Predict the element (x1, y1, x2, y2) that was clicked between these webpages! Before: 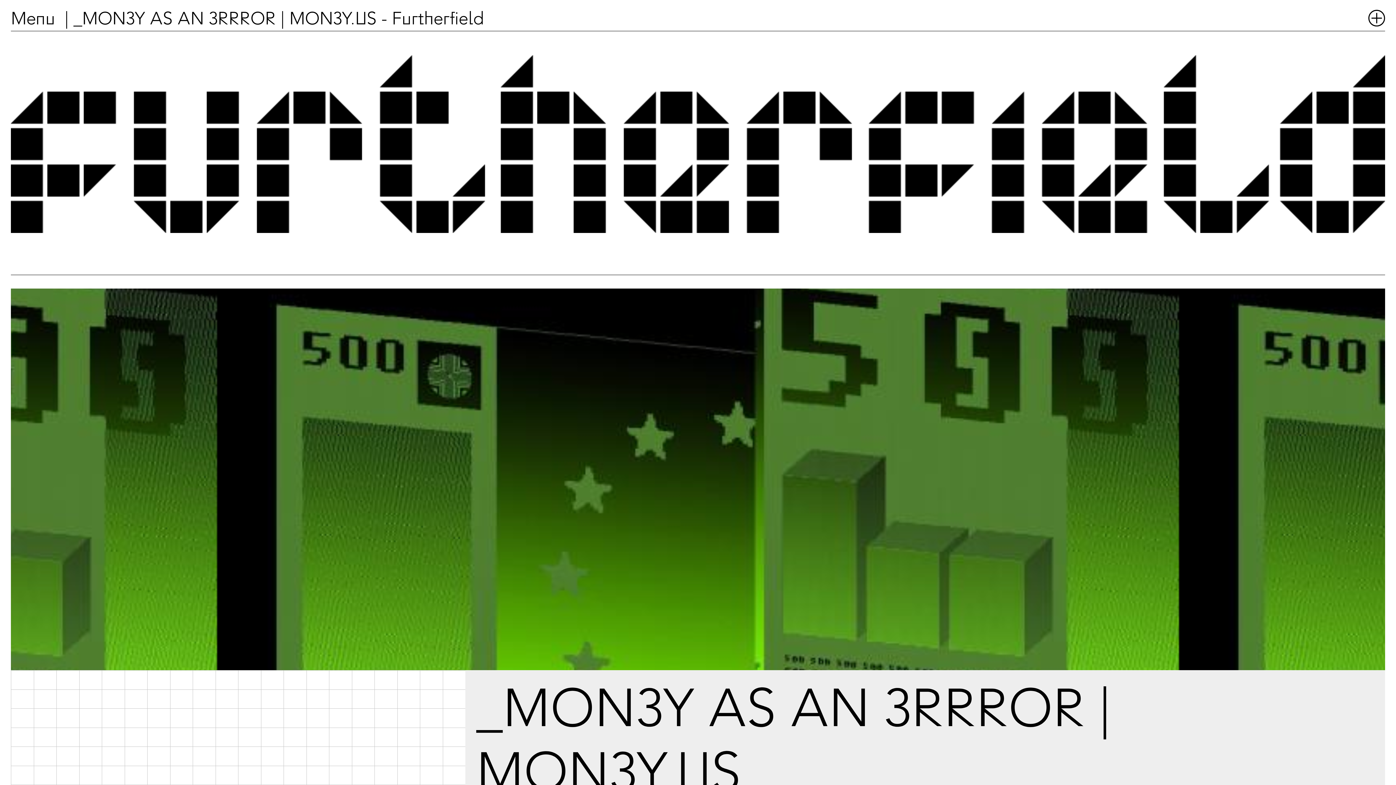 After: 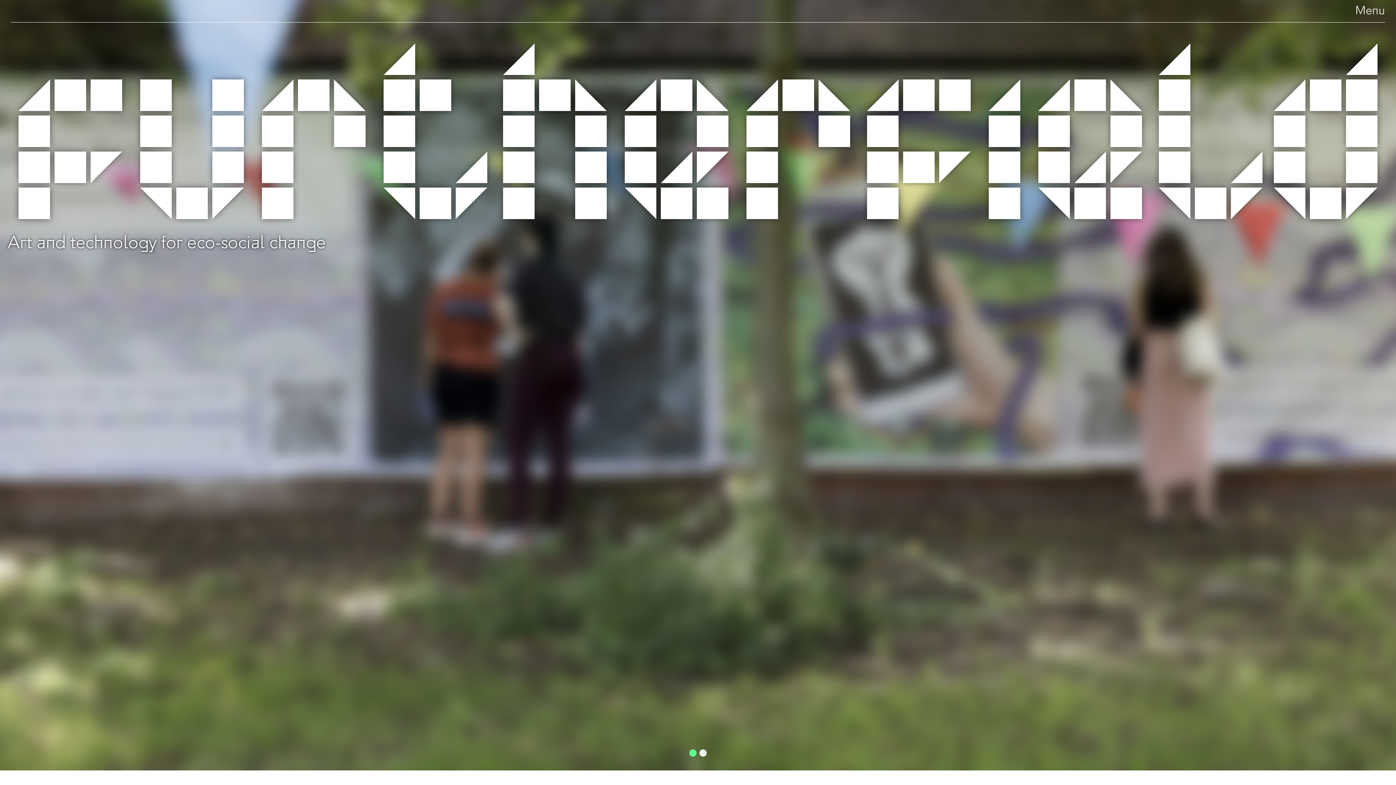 Action: bbox: (10, 261, 1385, 279)